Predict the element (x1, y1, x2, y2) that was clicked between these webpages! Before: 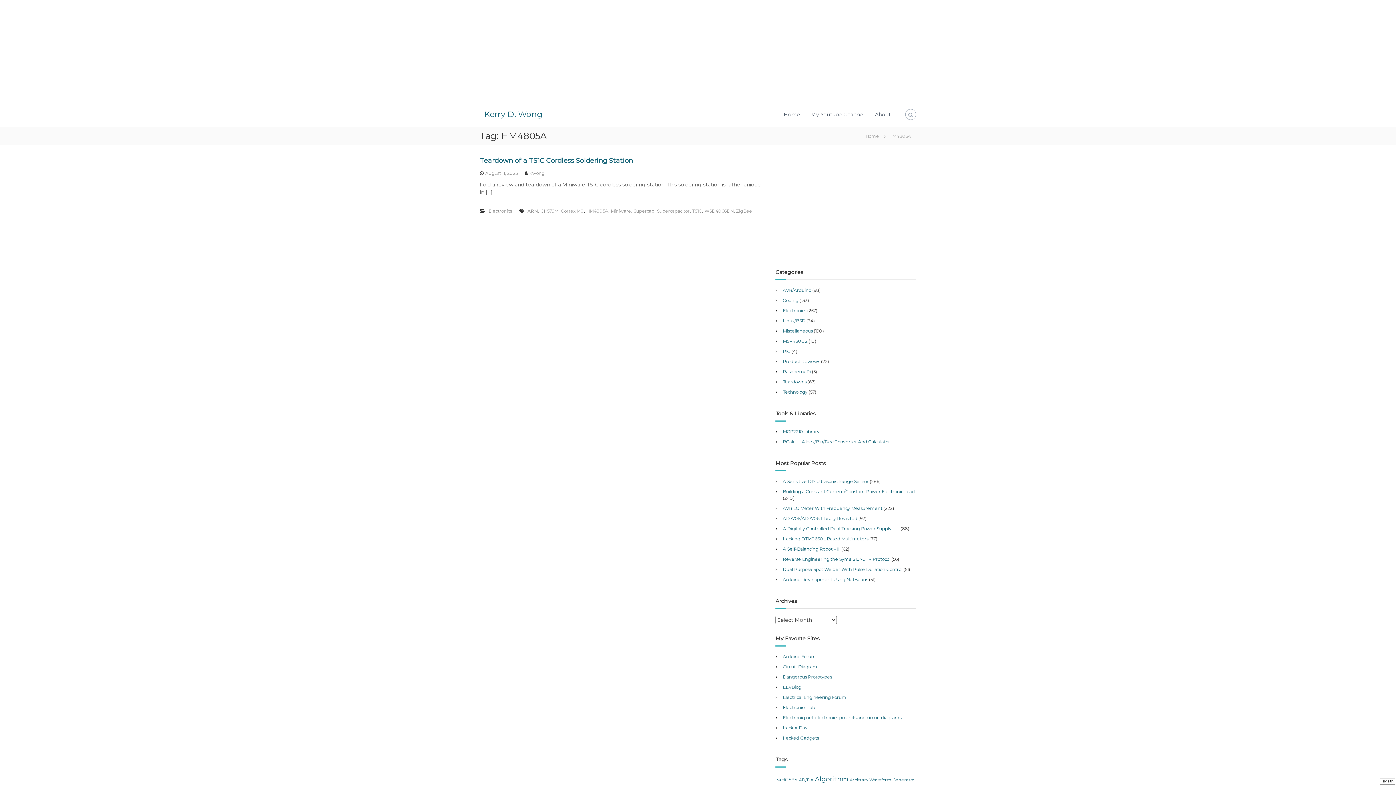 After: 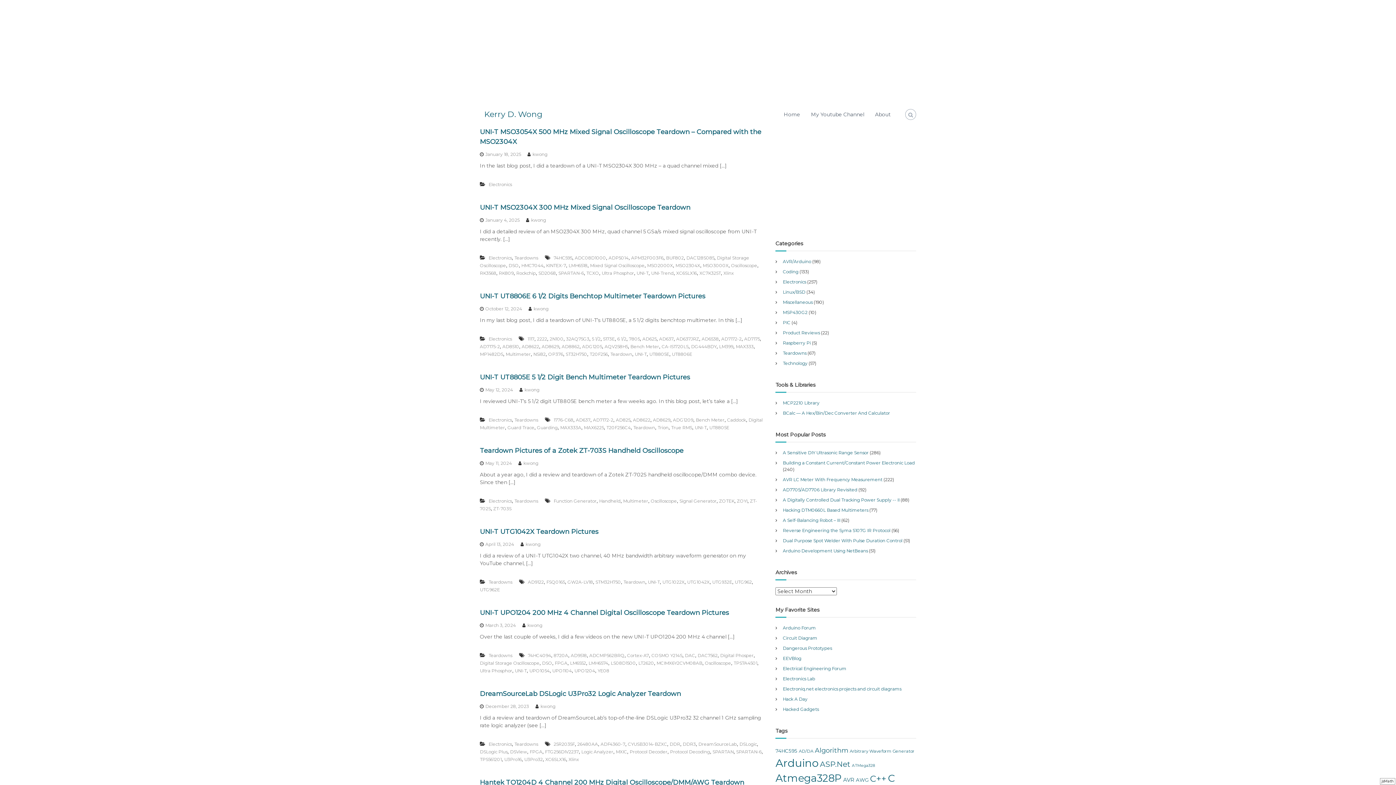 Action: label: Home bbox: (784, 111, 800, 117)